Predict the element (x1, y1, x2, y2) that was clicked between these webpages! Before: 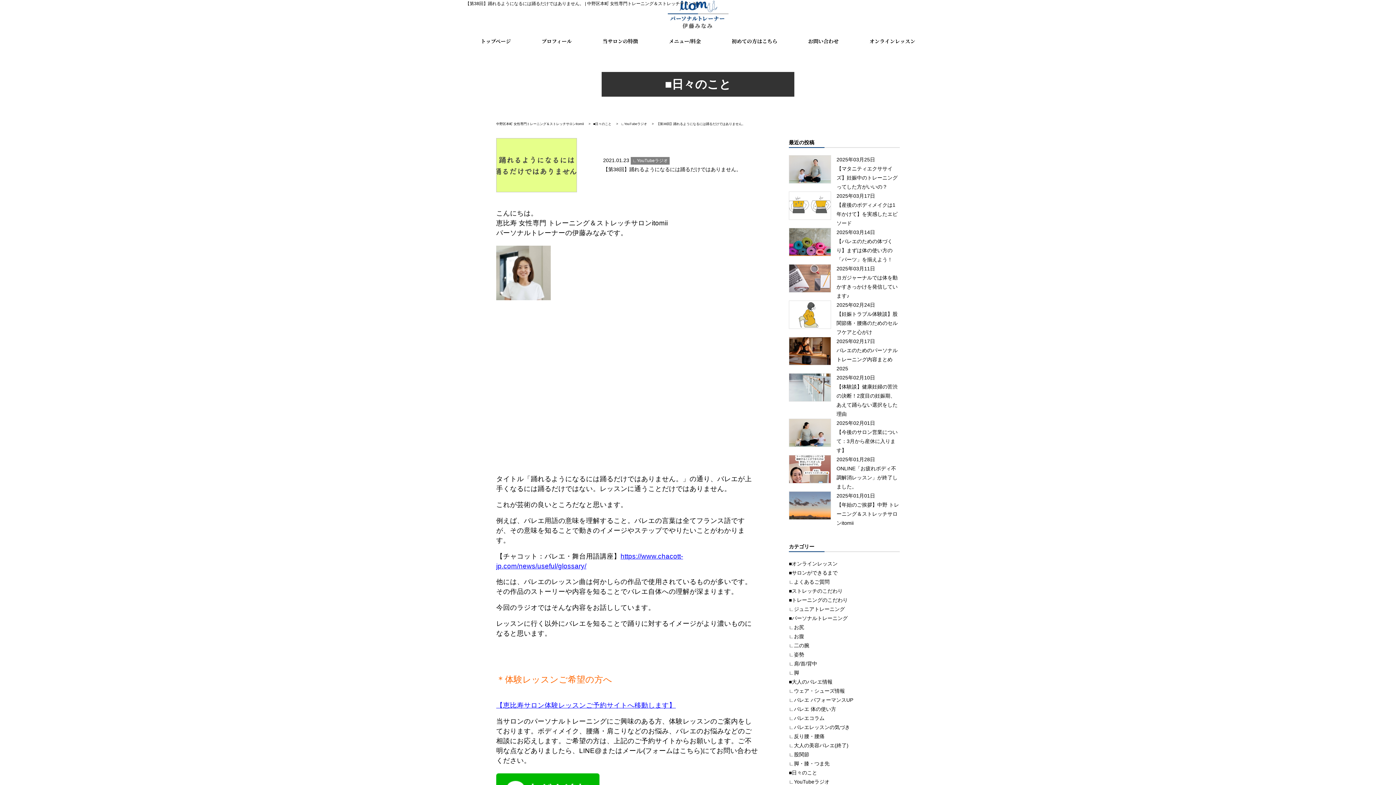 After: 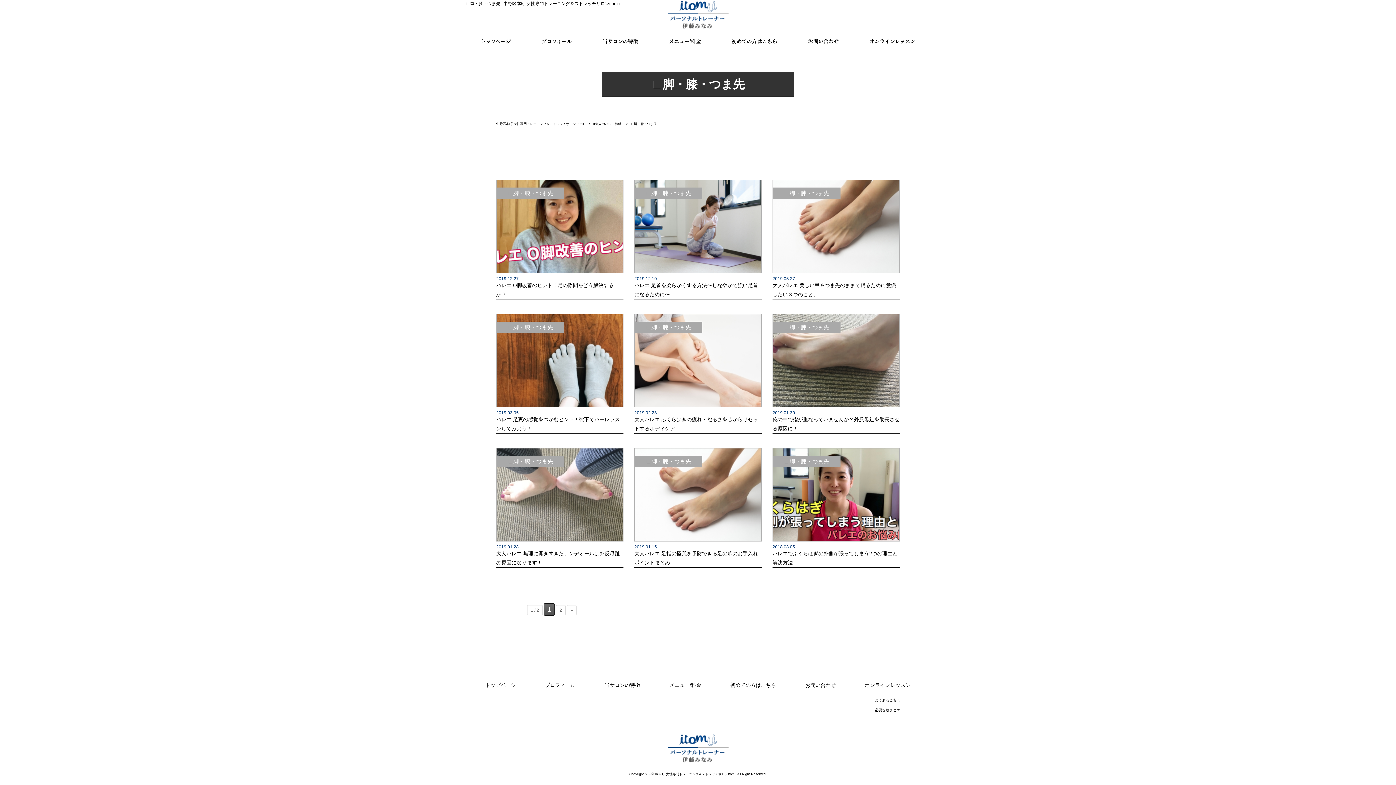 Action: label: ∟脚・膝・つま先 bbox: (789, 761, 829, 766)